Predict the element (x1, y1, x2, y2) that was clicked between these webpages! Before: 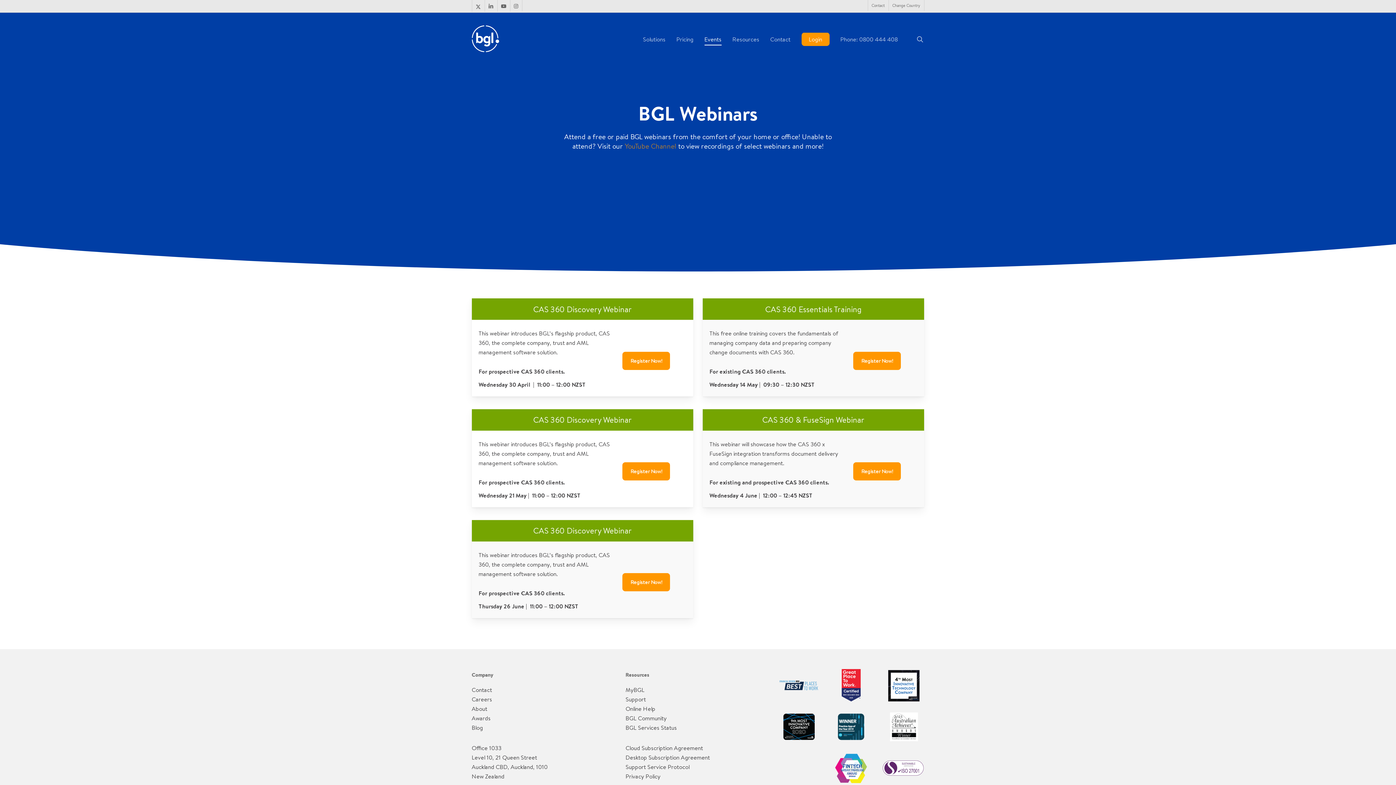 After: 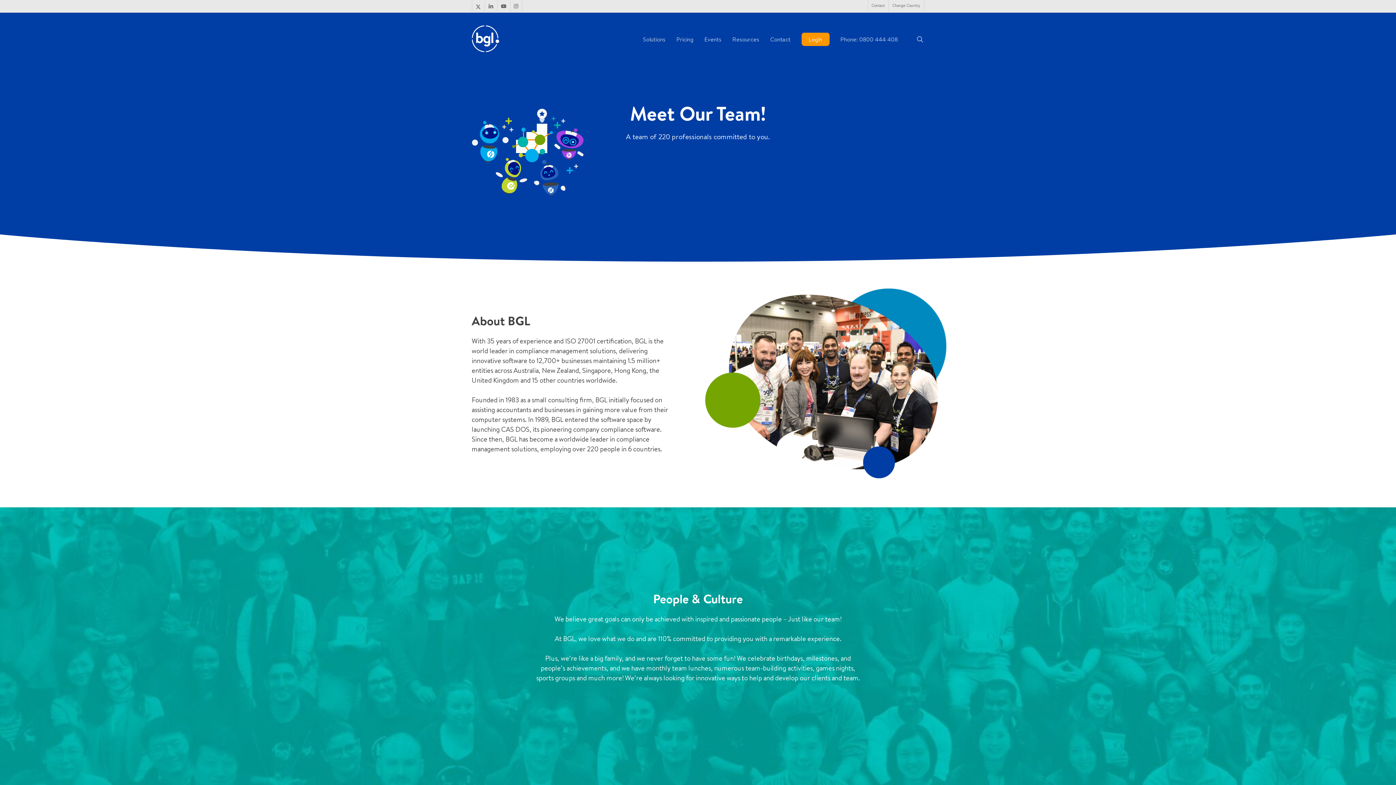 Action: label: About bbox: (471, 705, 487, 713)